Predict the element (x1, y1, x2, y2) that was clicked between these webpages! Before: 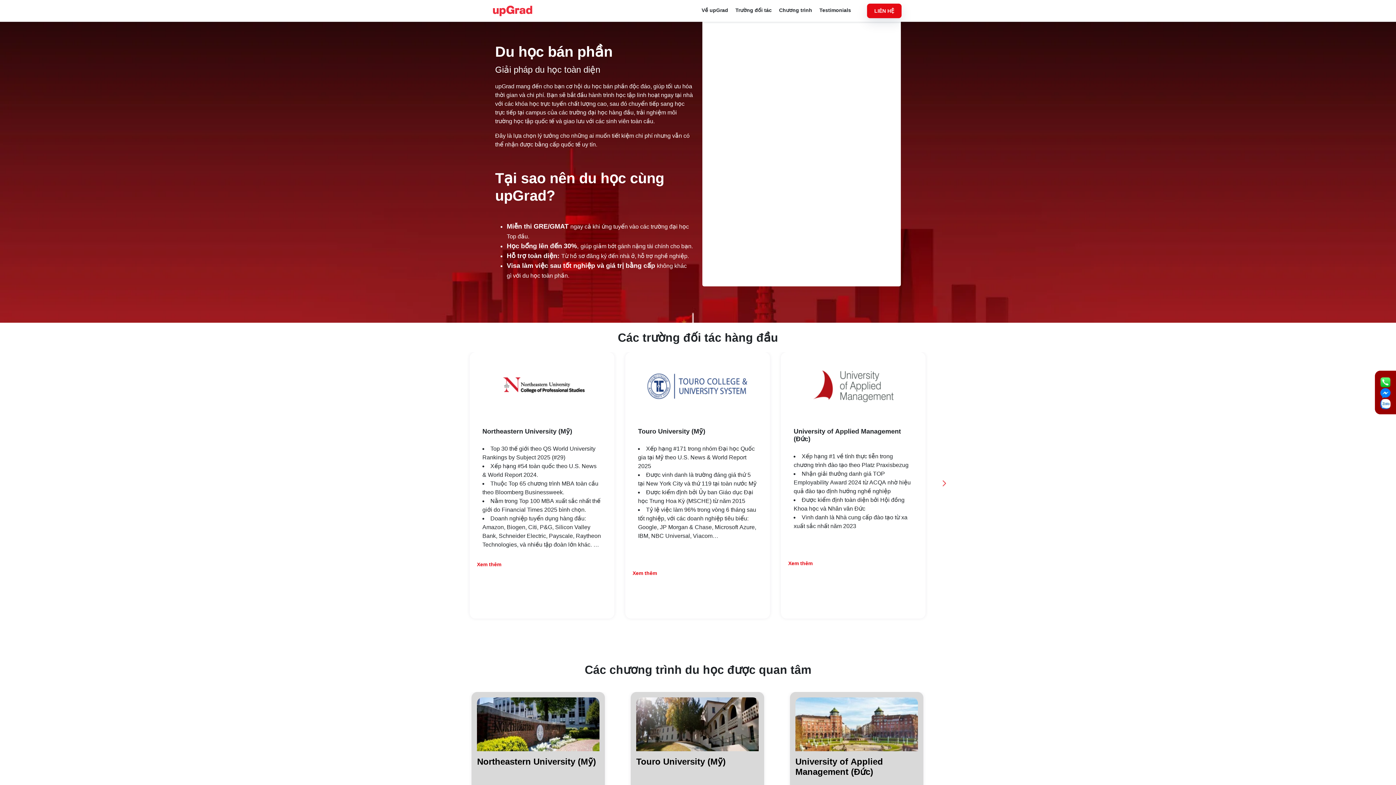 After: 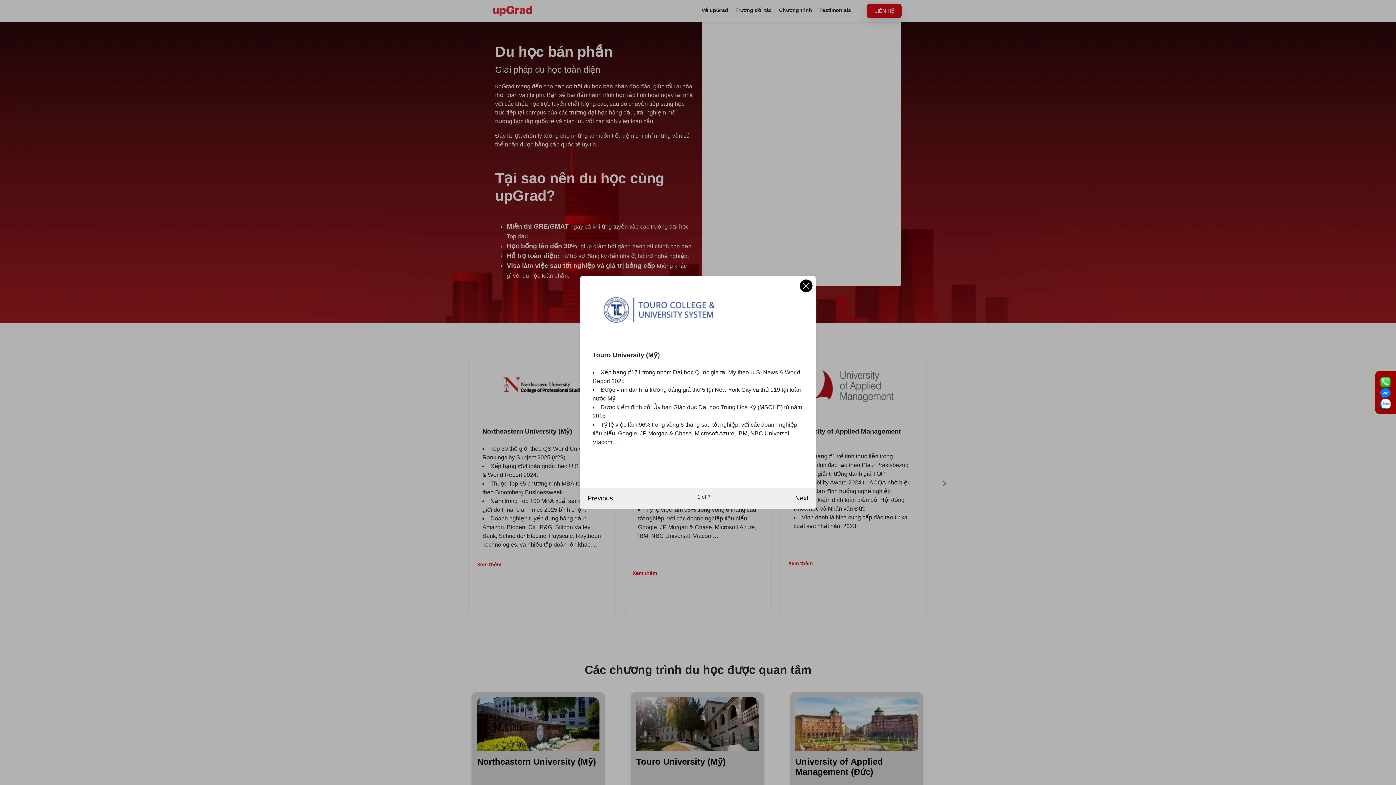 Action: bbox: (632, 570, 657, 576) label: Xem thêm